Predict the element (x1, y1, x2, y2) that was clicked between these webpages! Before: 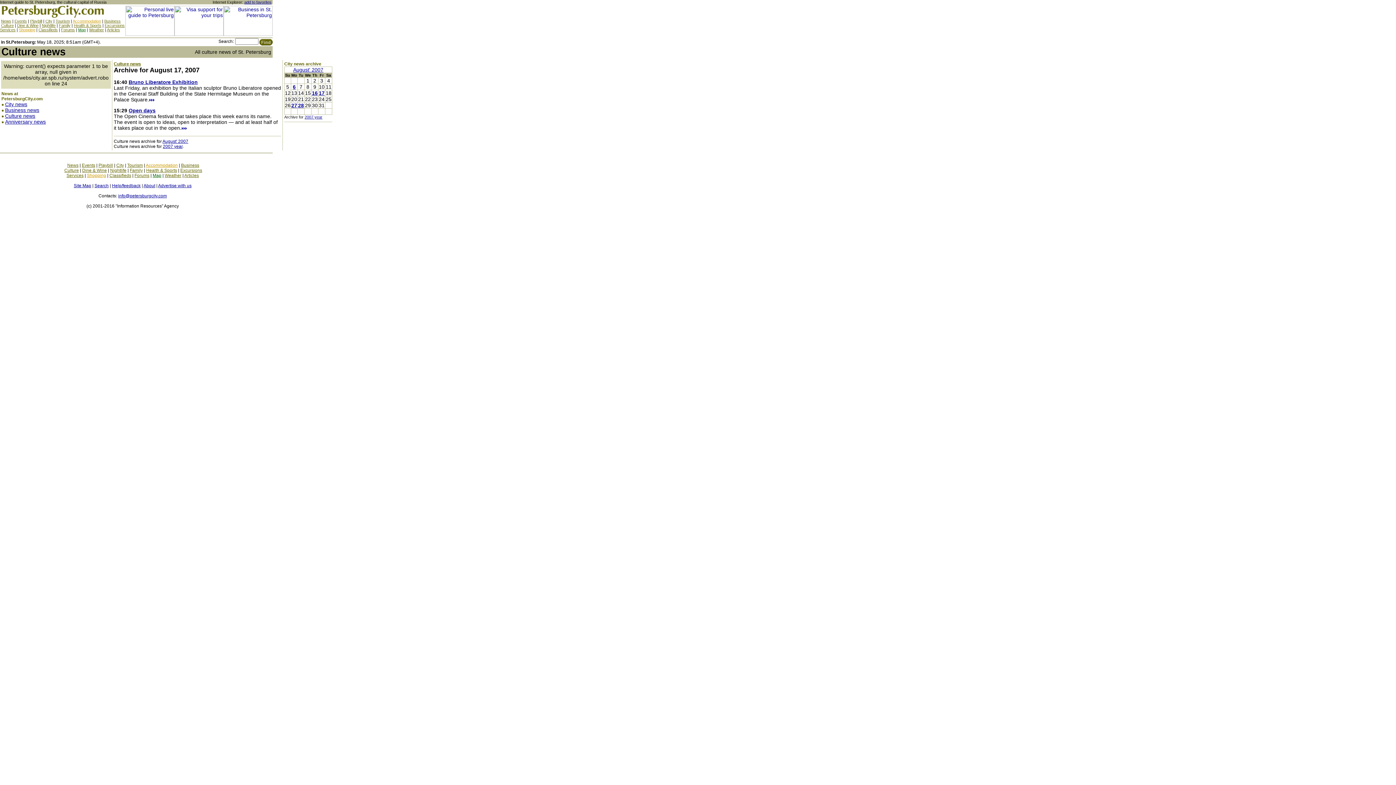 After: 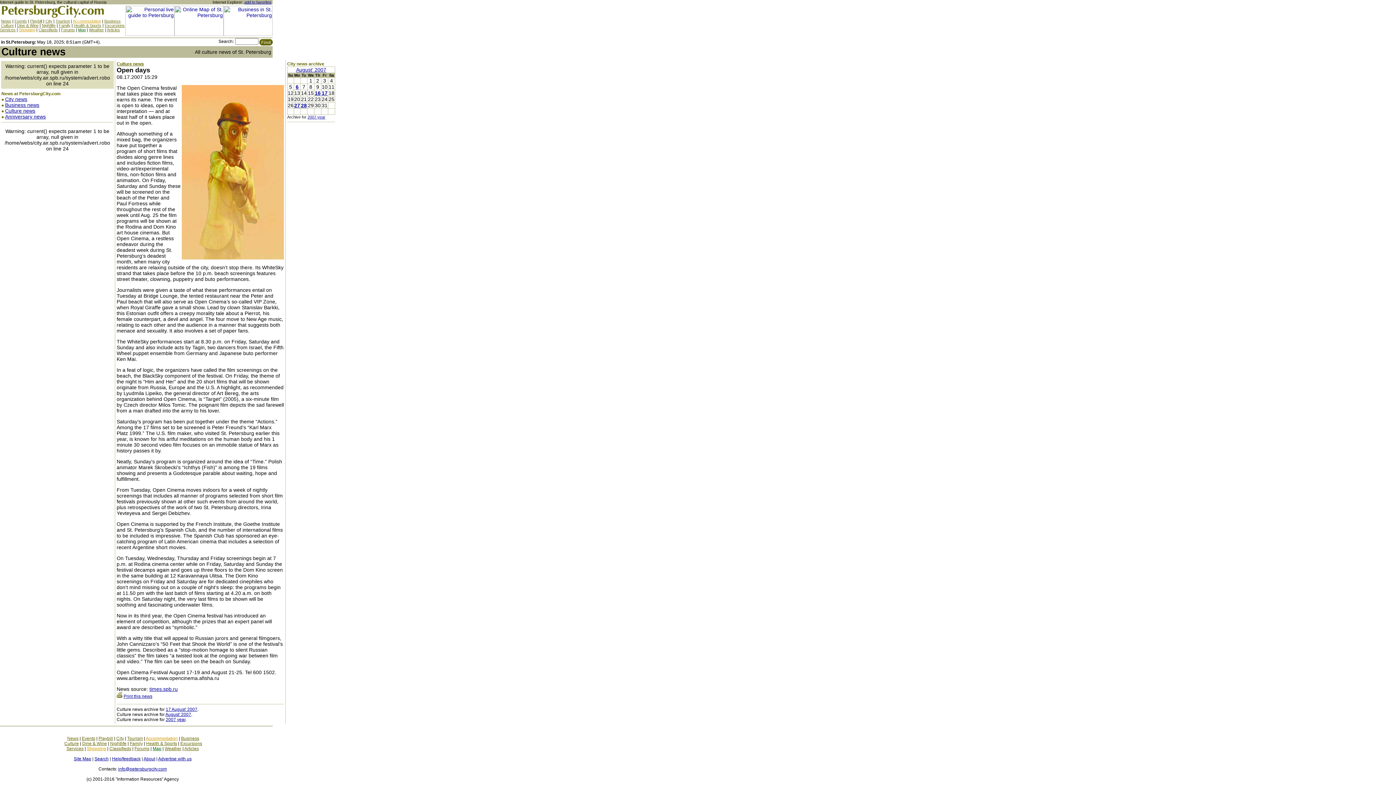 Action: bbox: (128, 107, 155, 113) label: Open days